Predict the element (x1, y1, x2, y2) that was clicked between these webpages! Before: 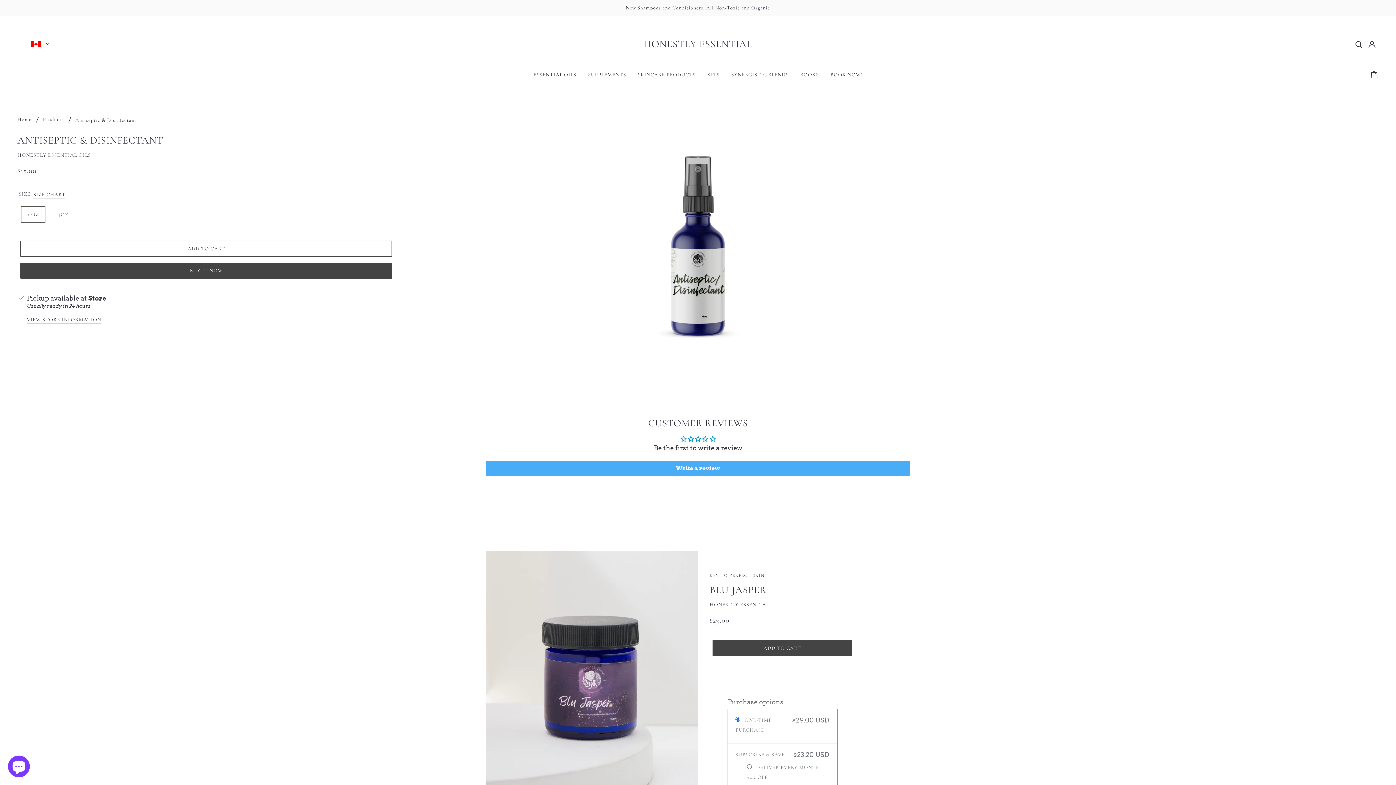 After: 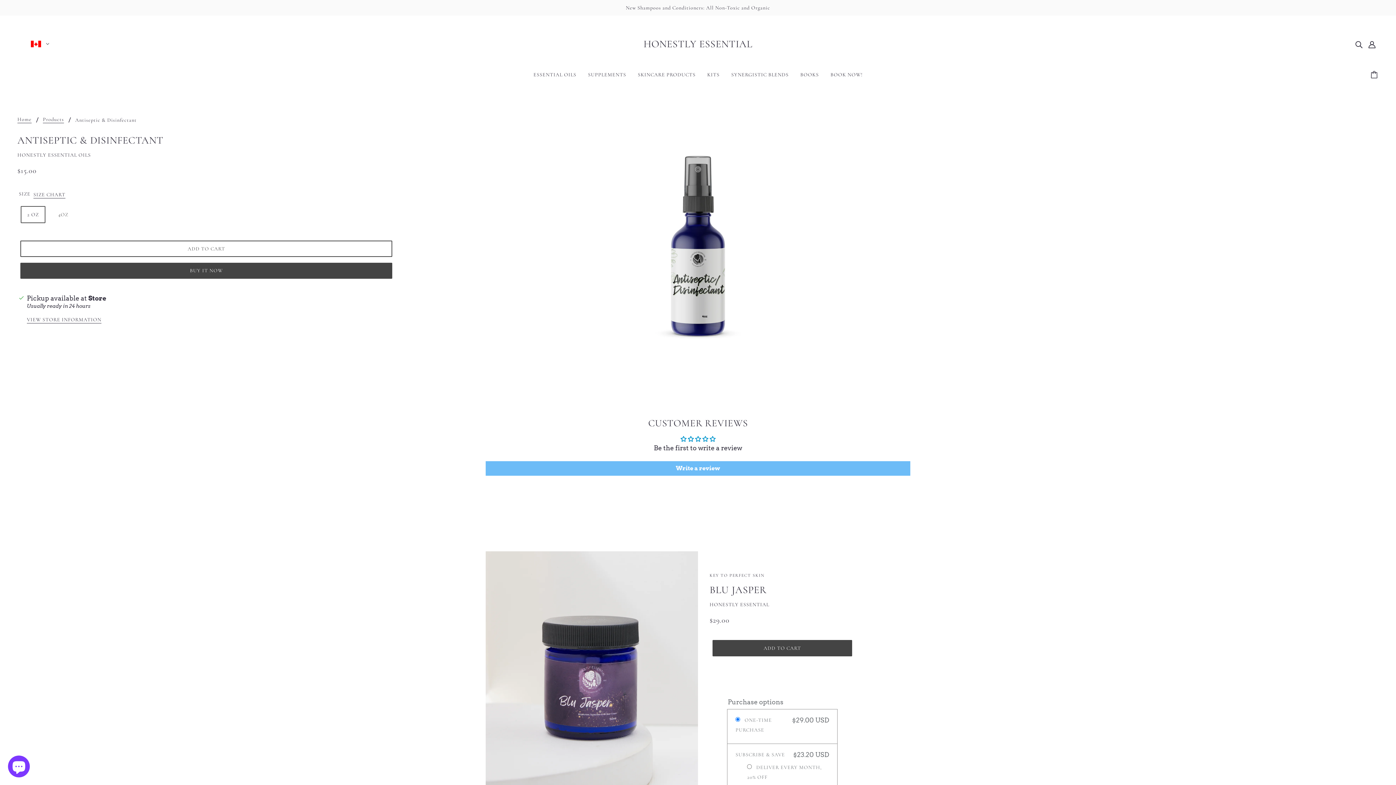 Action: bbox: (485, 461, 910, 476) label: Write a review